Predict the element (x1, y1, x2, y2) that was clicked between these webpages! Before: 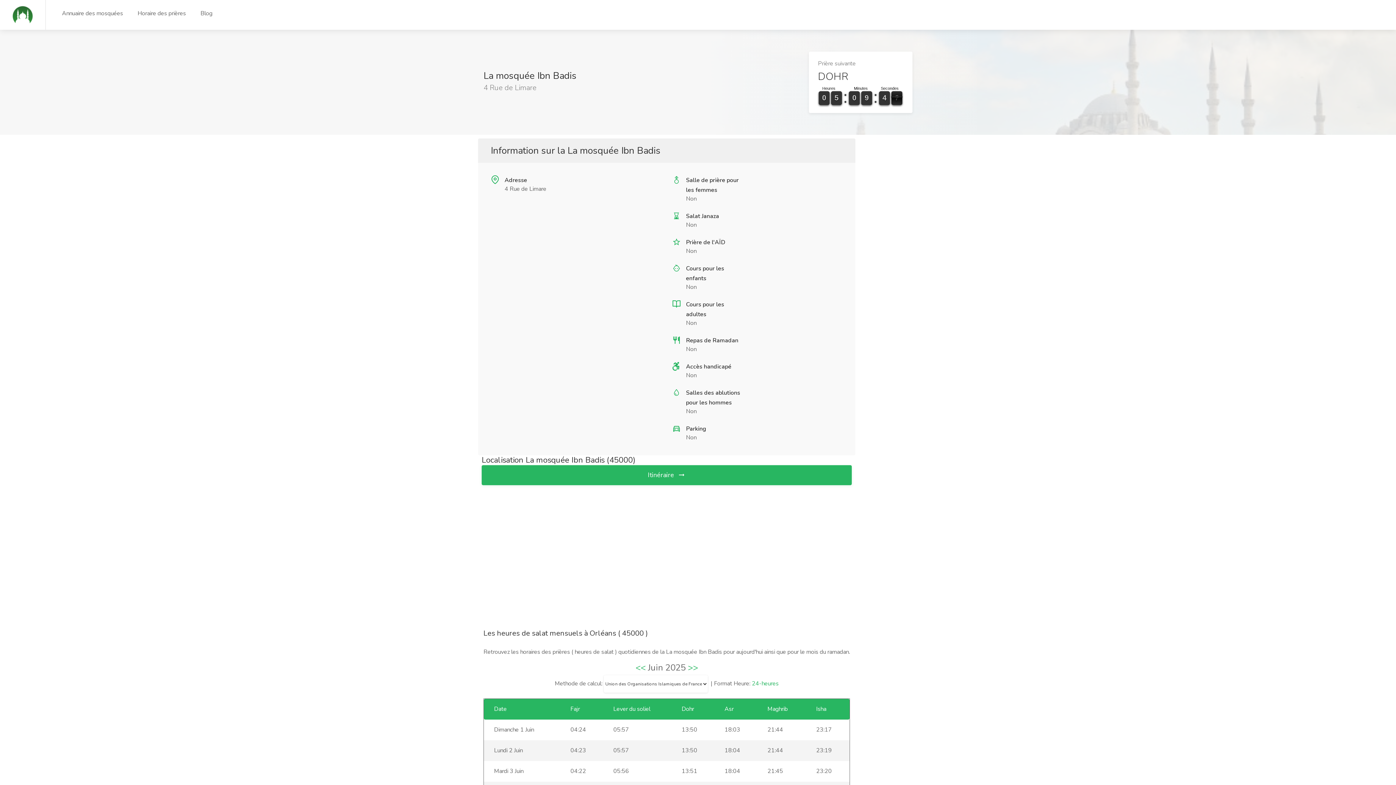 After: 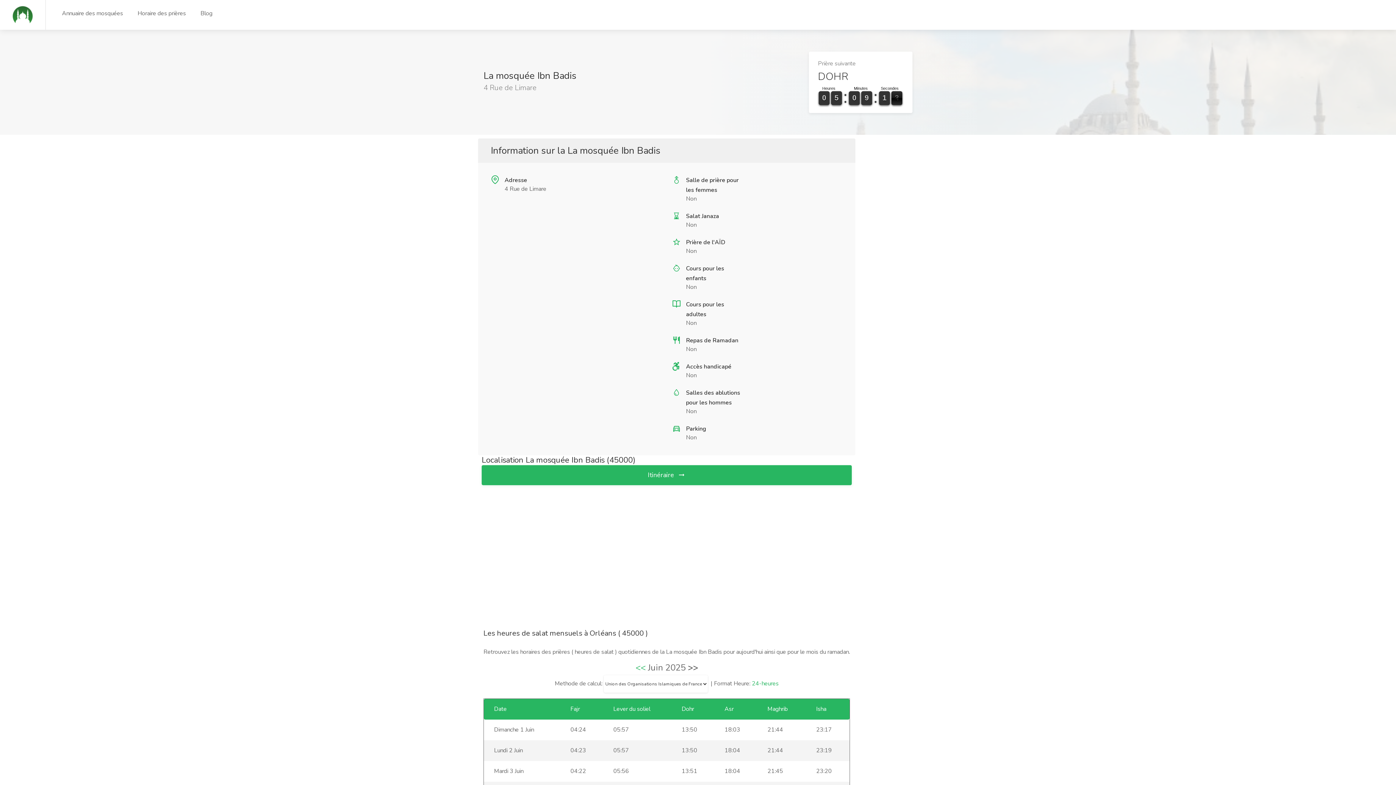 Action: label: >> bbox: (688, 662, 698, 673)